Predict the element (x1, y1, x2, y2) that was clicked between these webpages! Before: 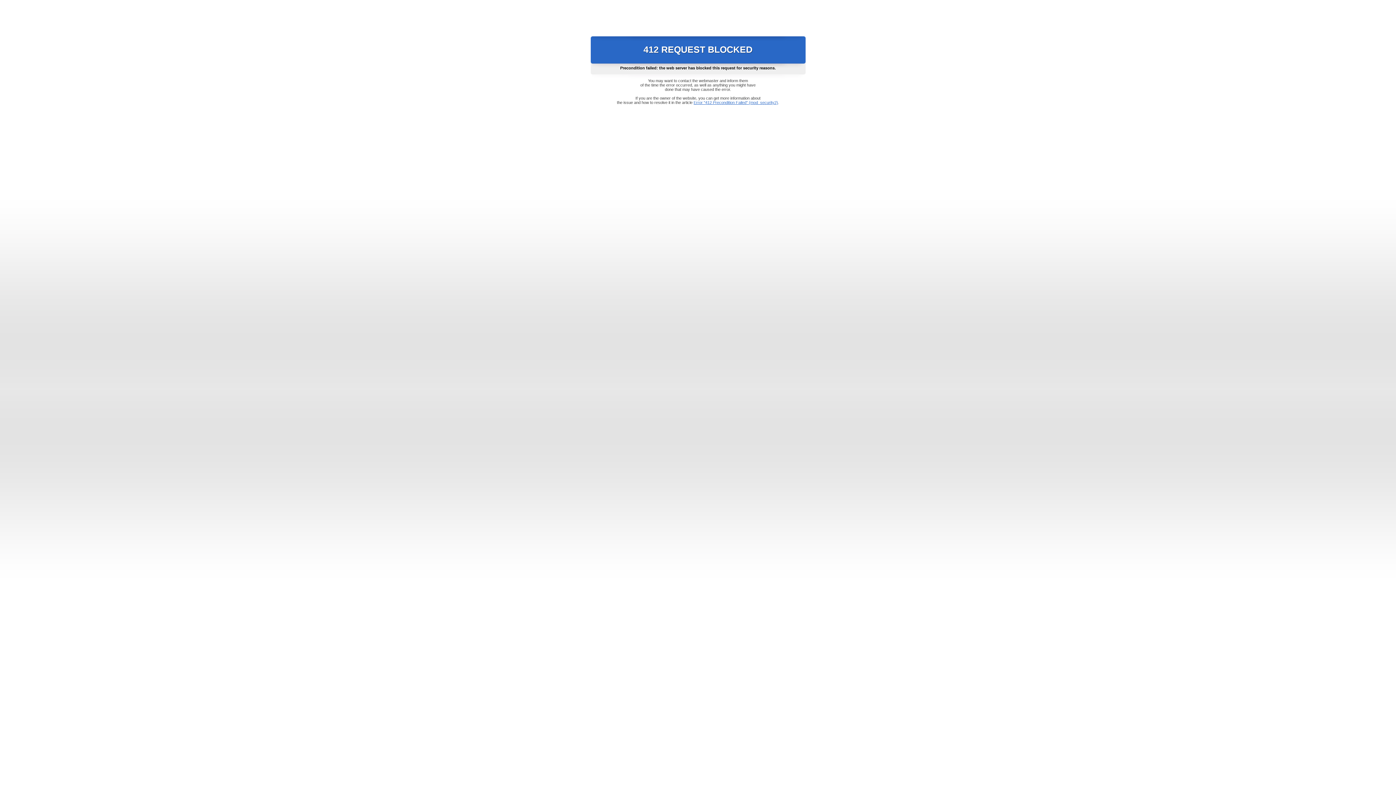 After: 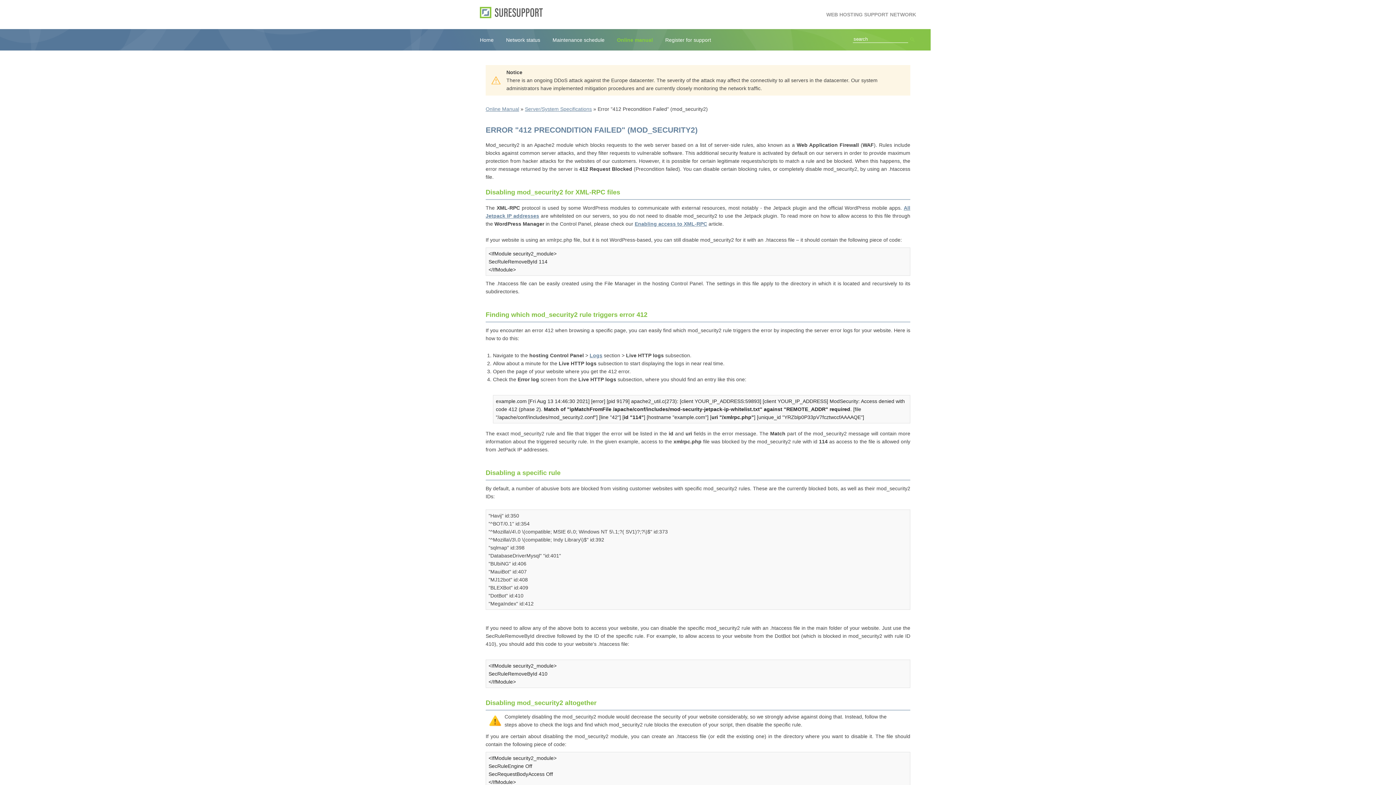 Action: label: Error "412 Precondition Failed" (mod_security2) bbox: (693, 100, 778, 104)